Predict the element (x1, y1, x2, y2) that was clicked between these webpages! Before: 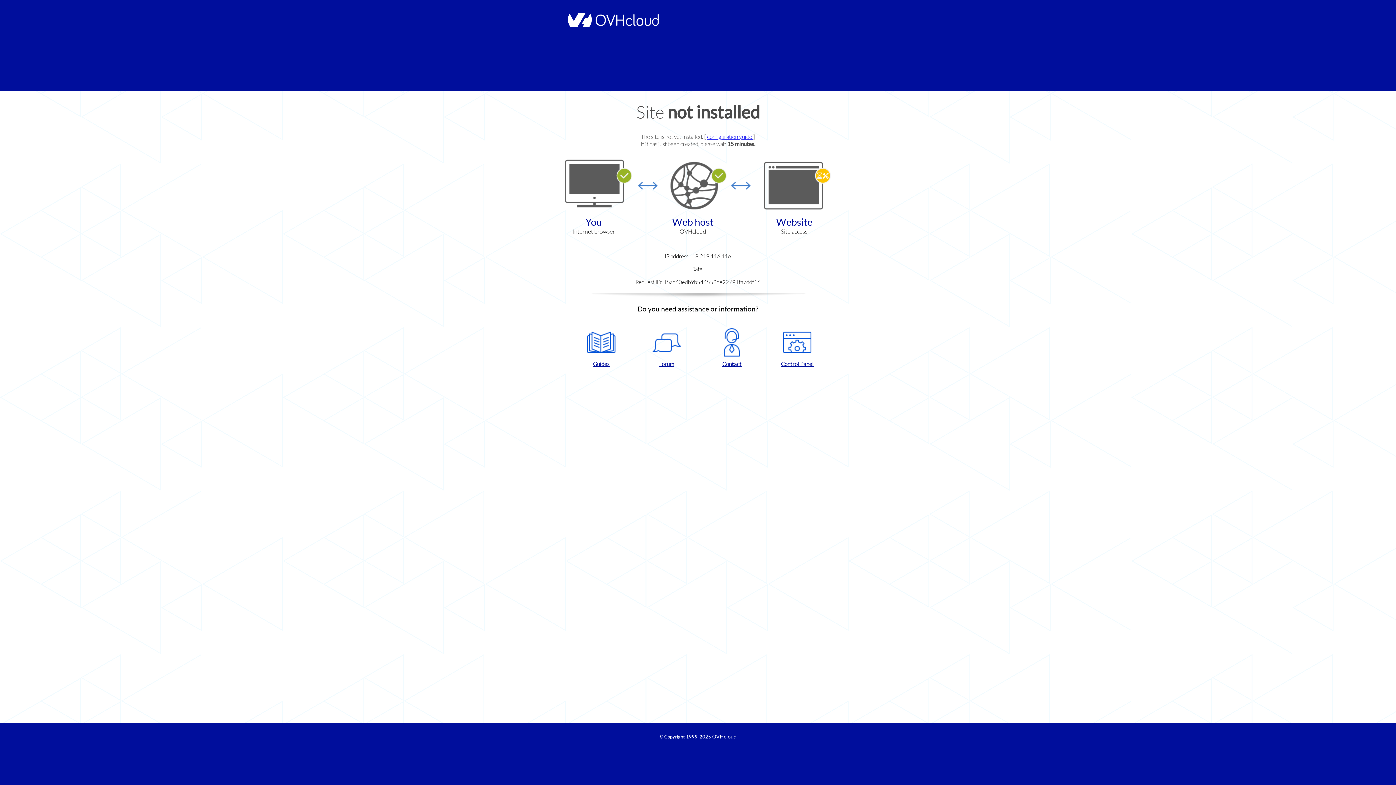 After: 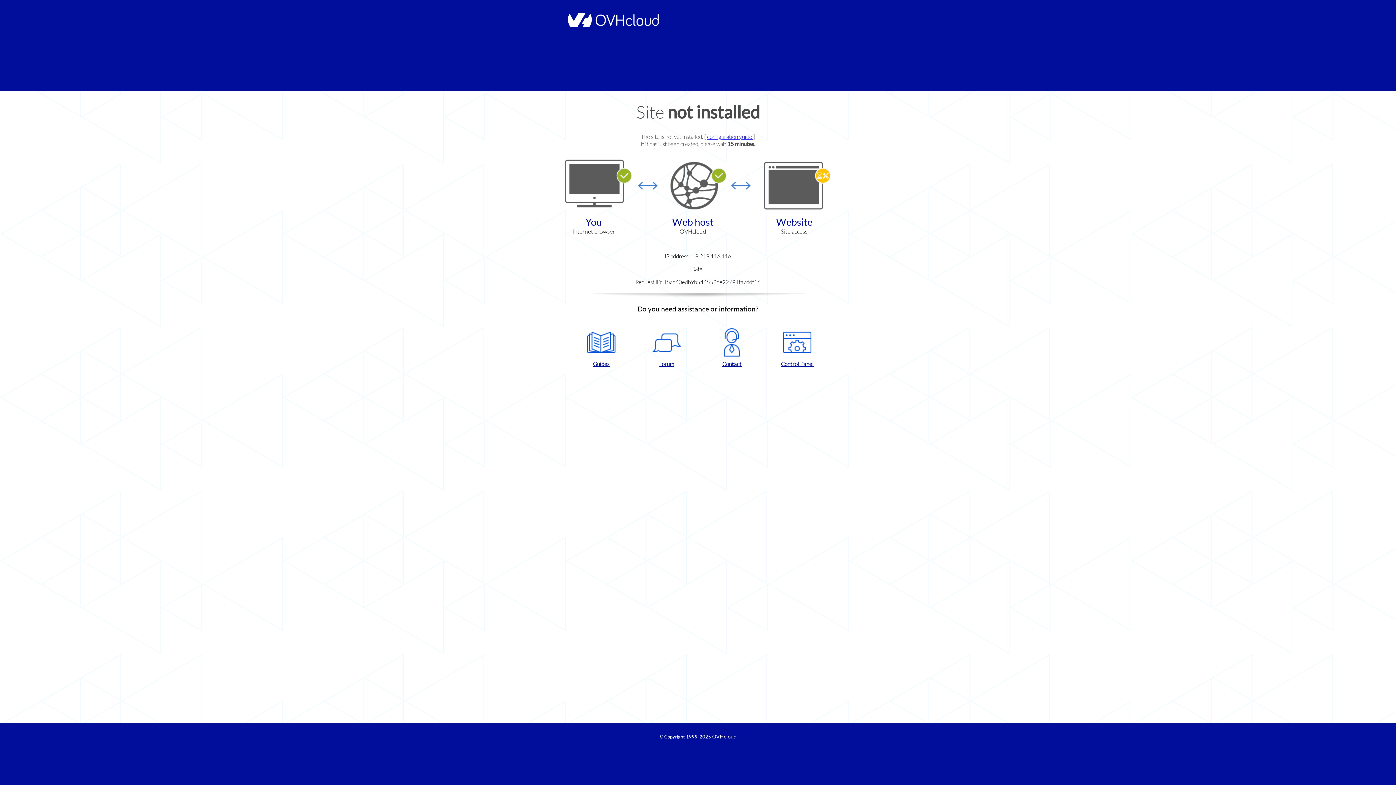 Action: bbox: (702, 328, 761, 367) label: Contact